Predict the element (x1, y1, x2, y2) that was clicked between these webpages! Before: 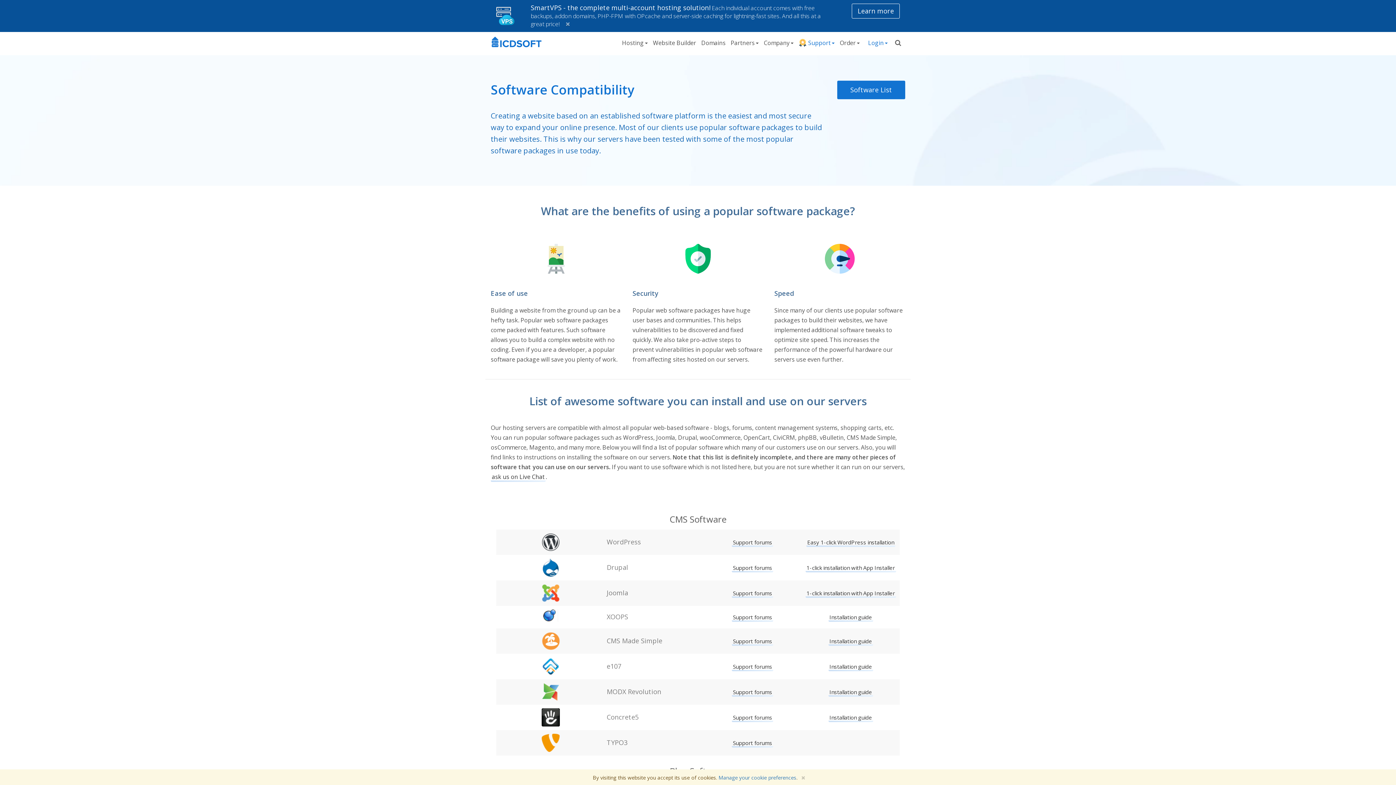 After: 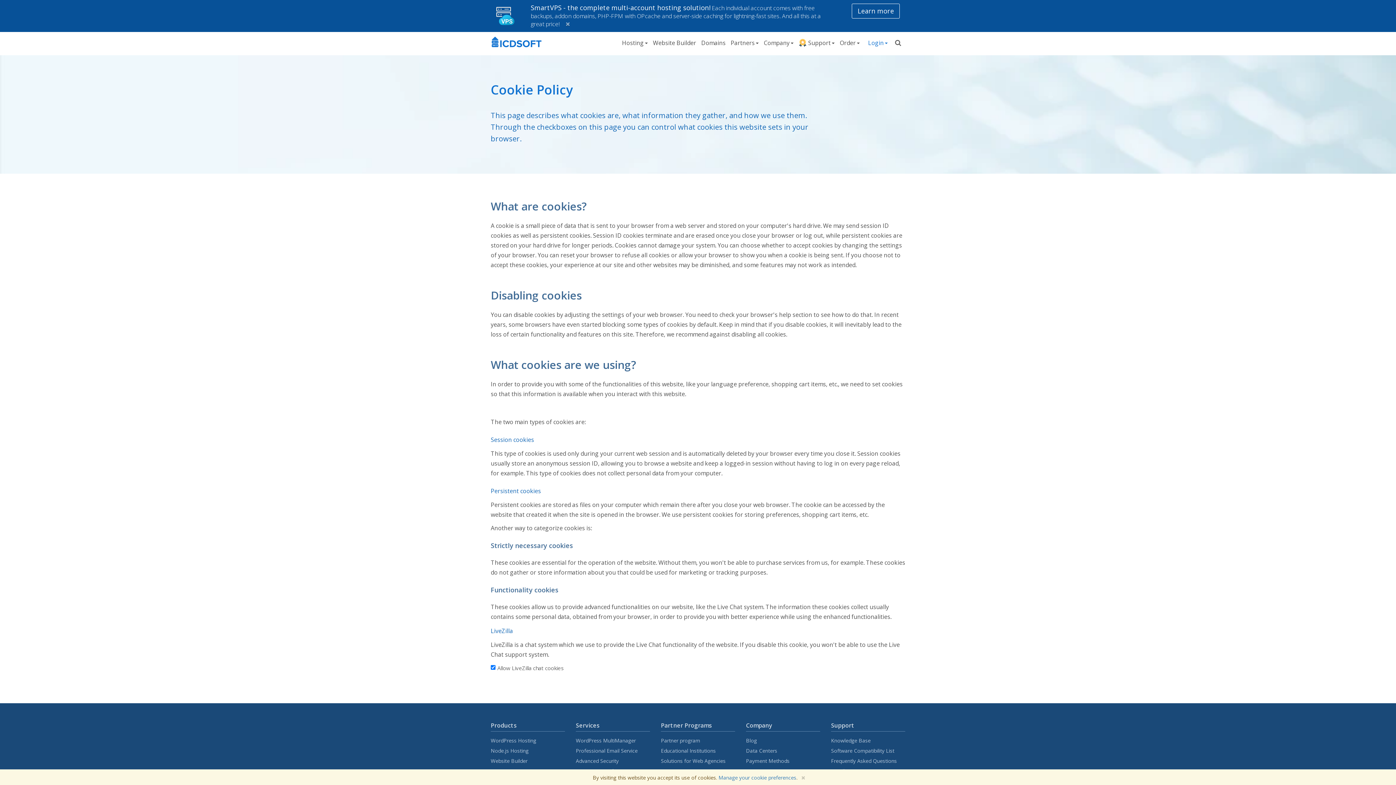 Action: bbox: (718, 774, 796, 781) label: Manage your cookie preferences